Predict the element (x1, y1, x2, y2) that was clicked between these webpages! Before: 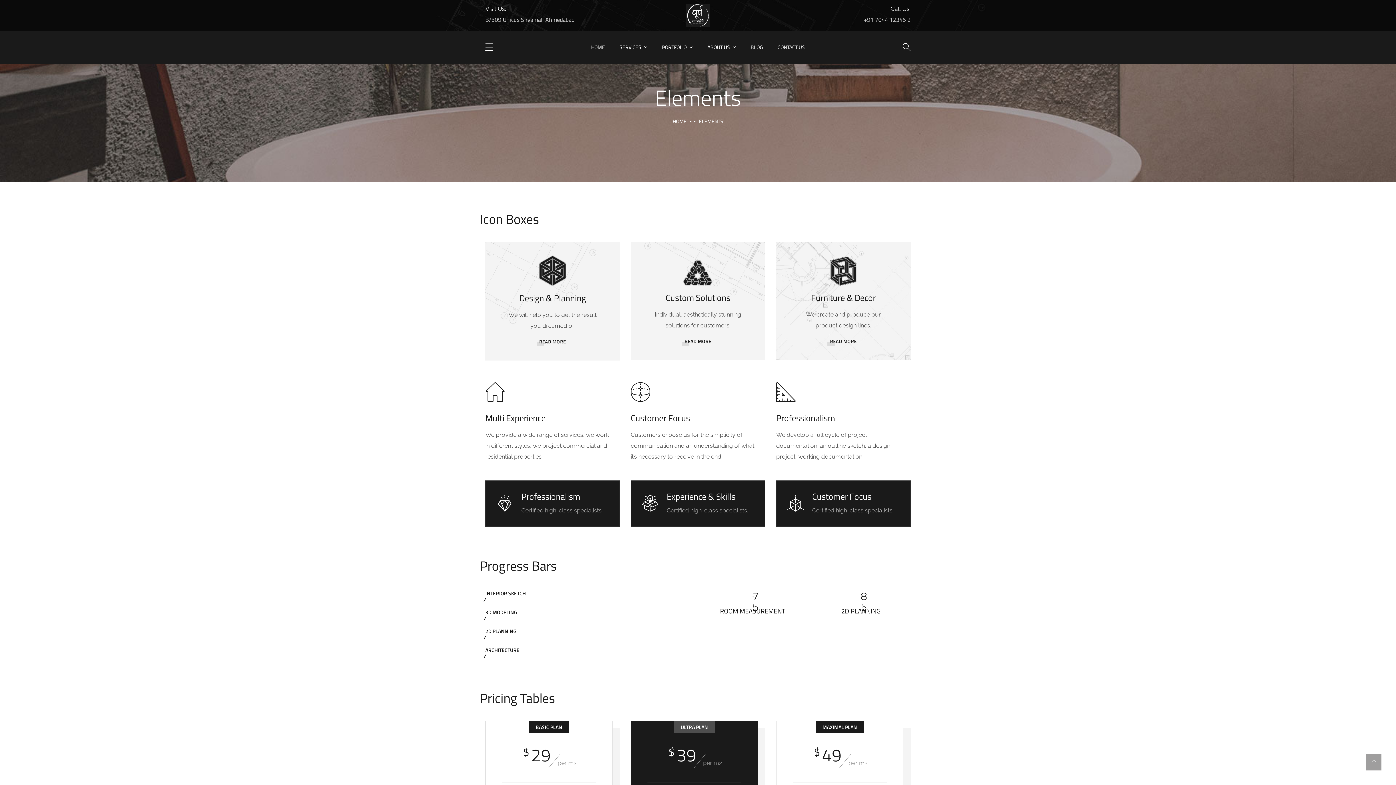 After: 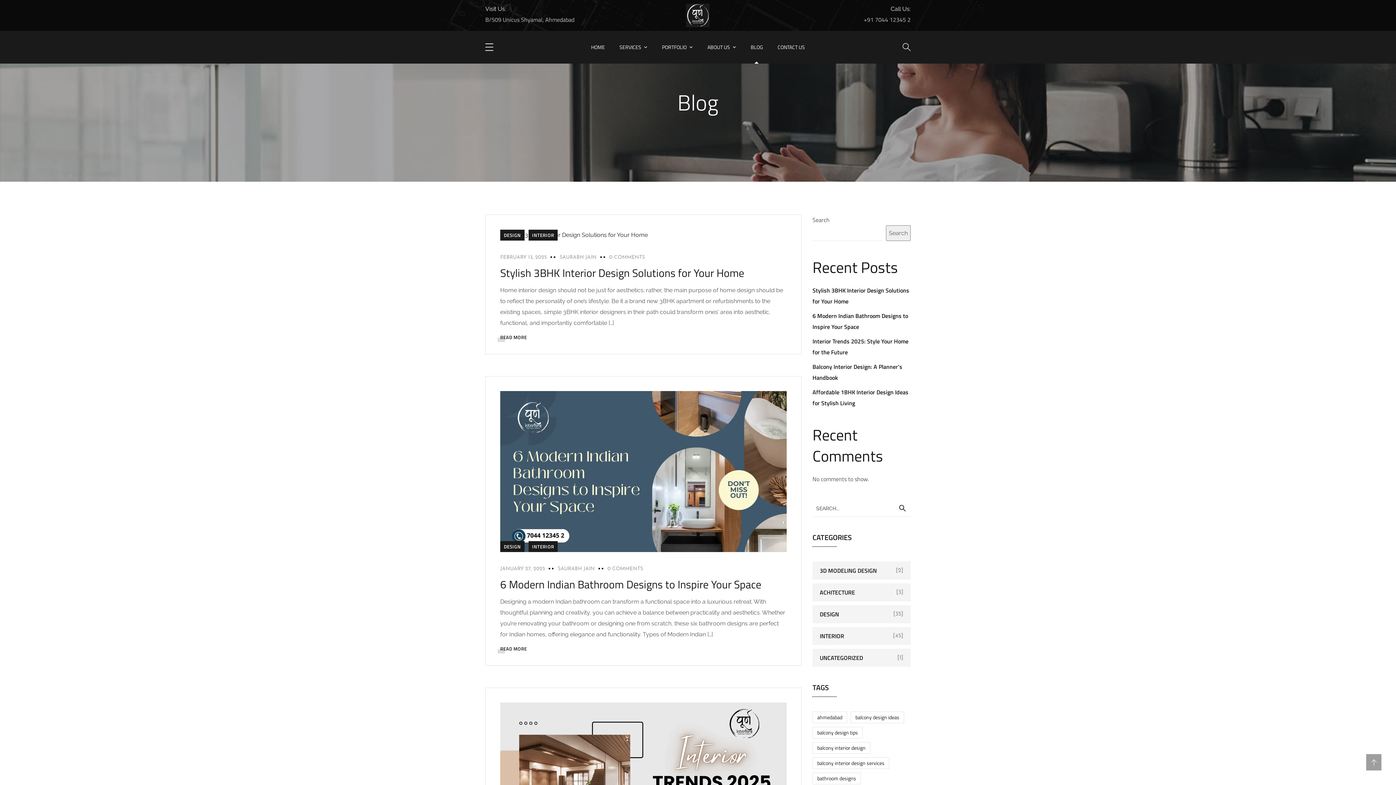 Action: label: BLOG bbox: (750, 30, 763, 63)